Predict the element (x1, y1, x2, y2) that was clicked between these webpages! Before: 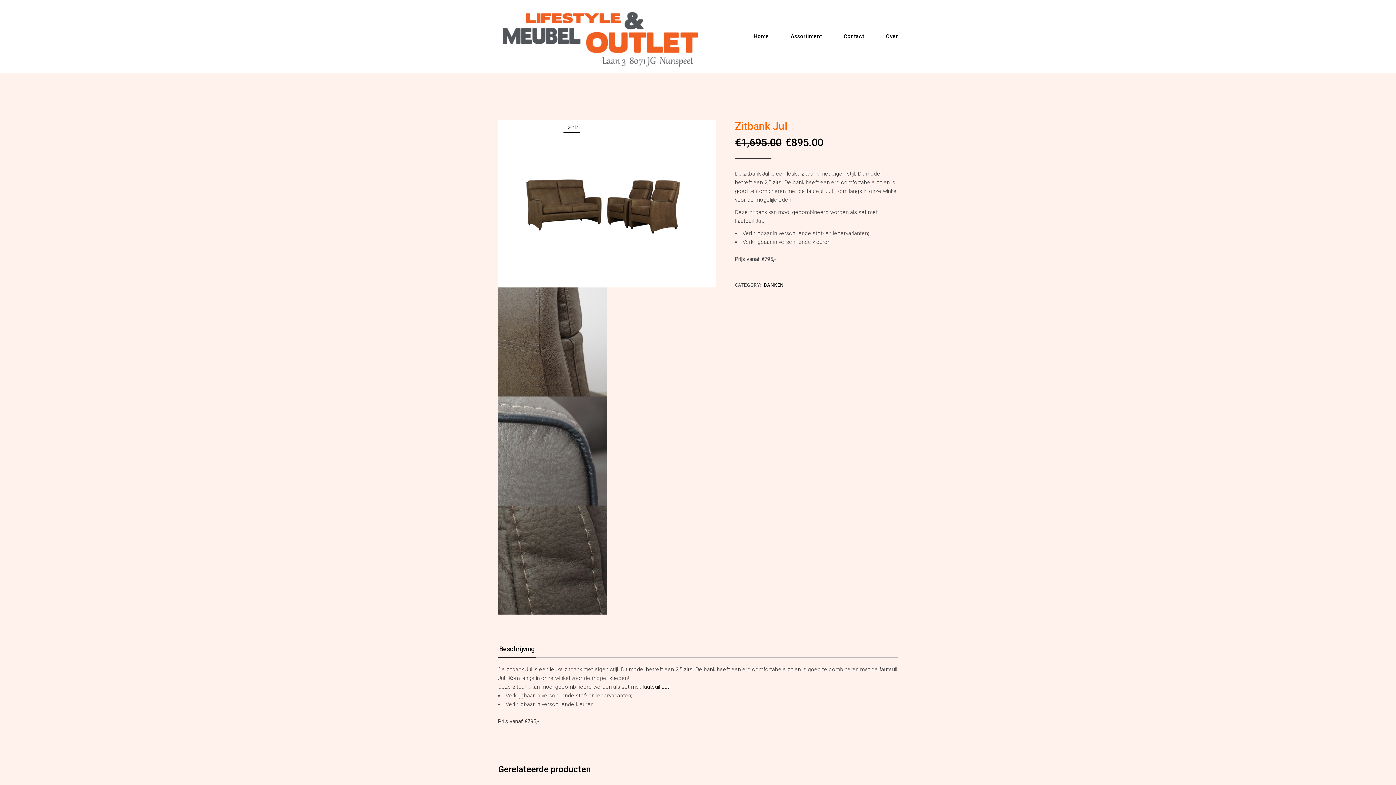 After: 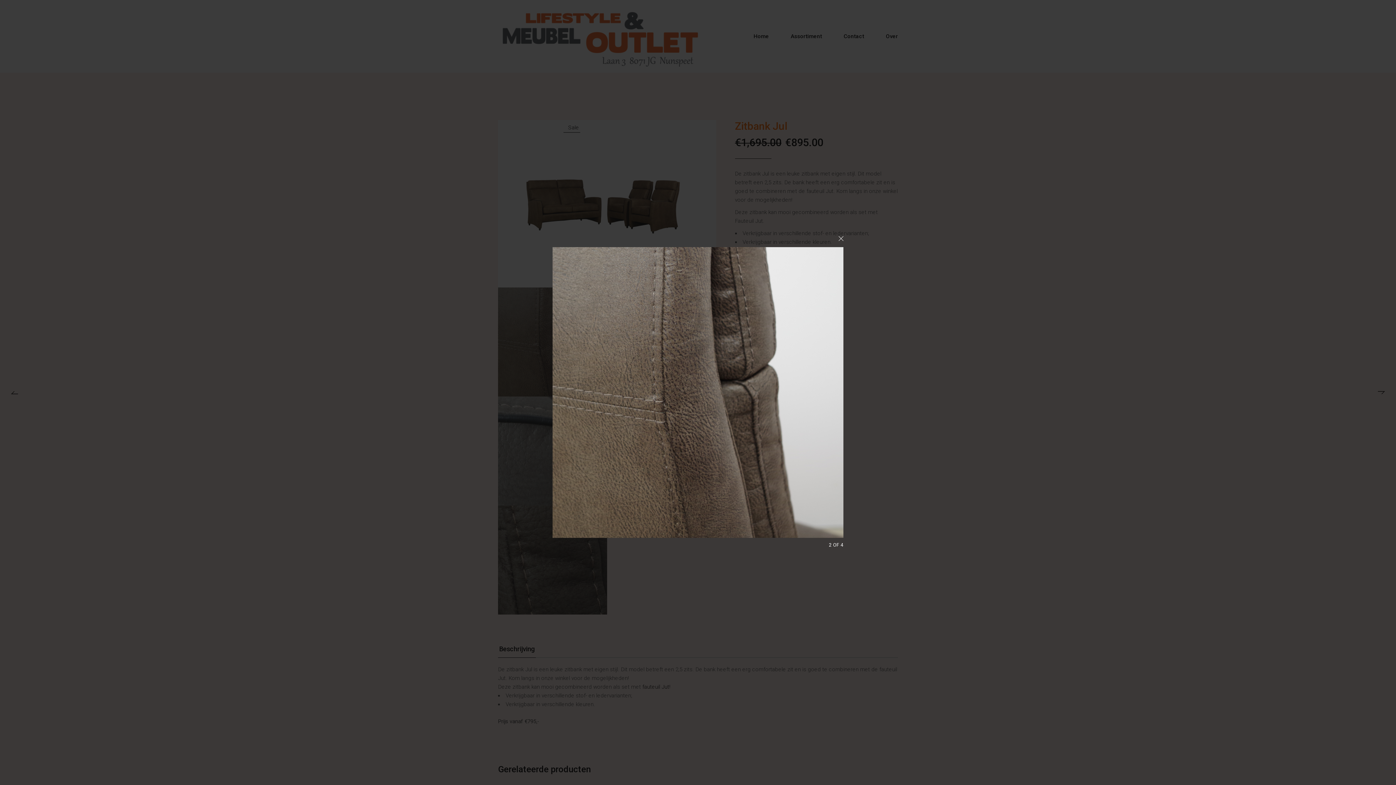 Action: bbox: (498, 338, 607, 345)